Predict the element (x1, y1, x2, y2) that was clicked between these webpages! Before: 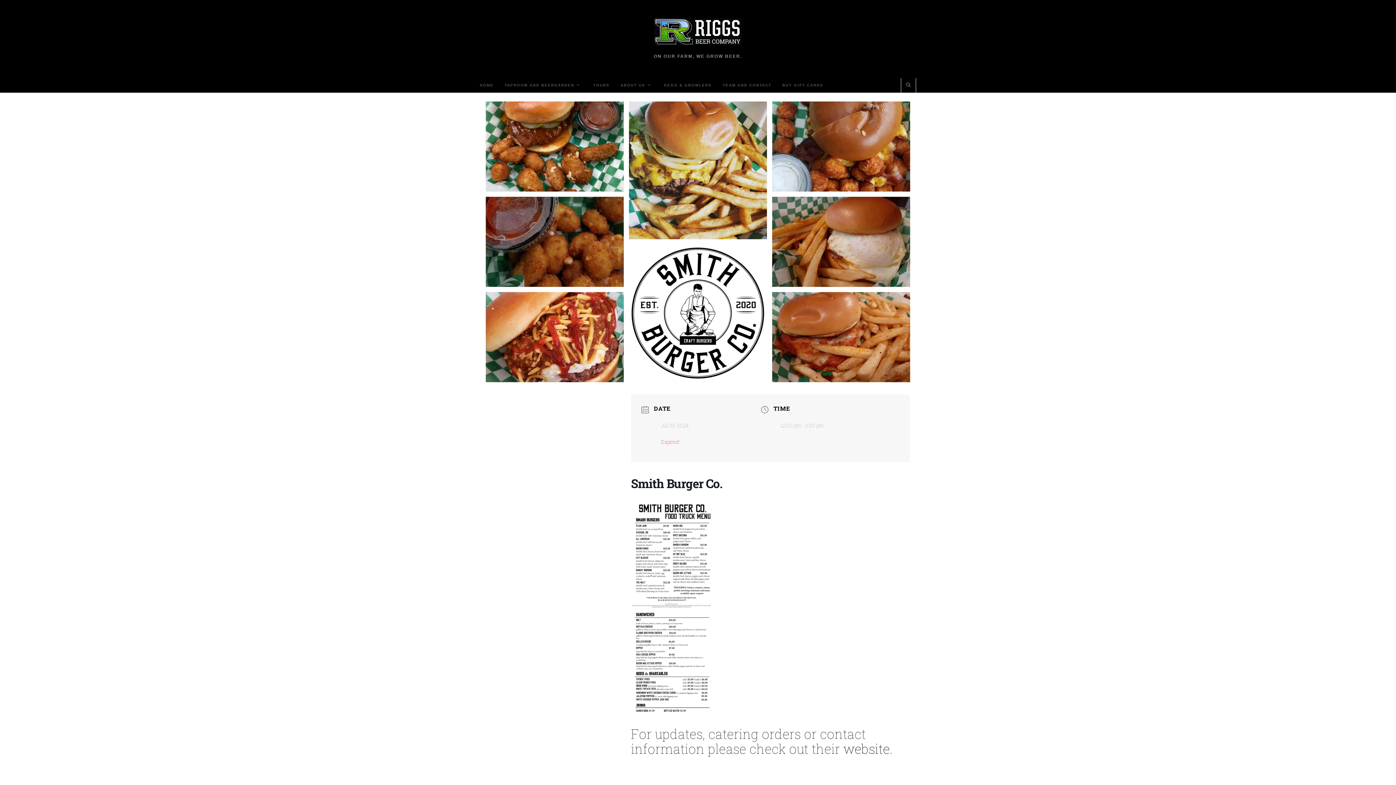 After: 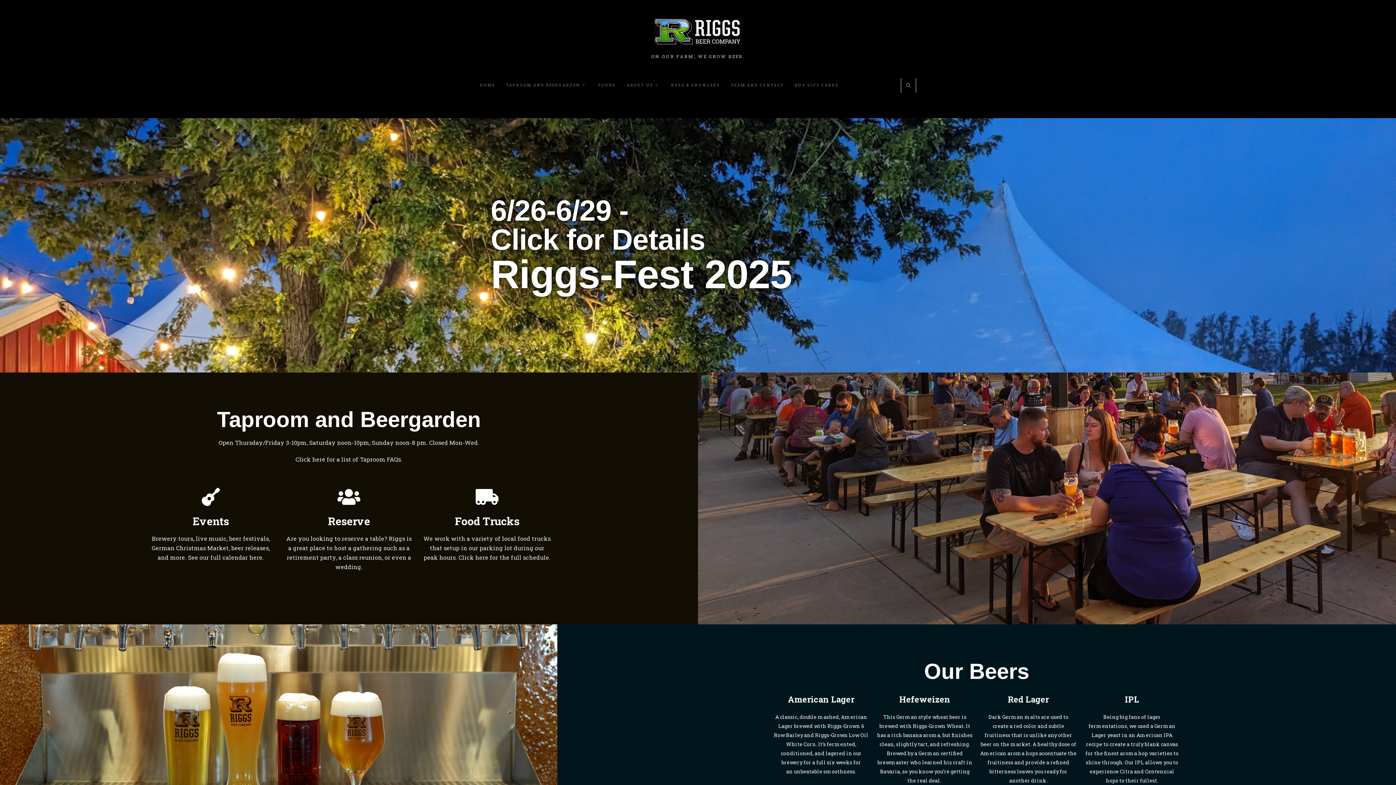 Action: bbox: (654, 28, 742, 34)